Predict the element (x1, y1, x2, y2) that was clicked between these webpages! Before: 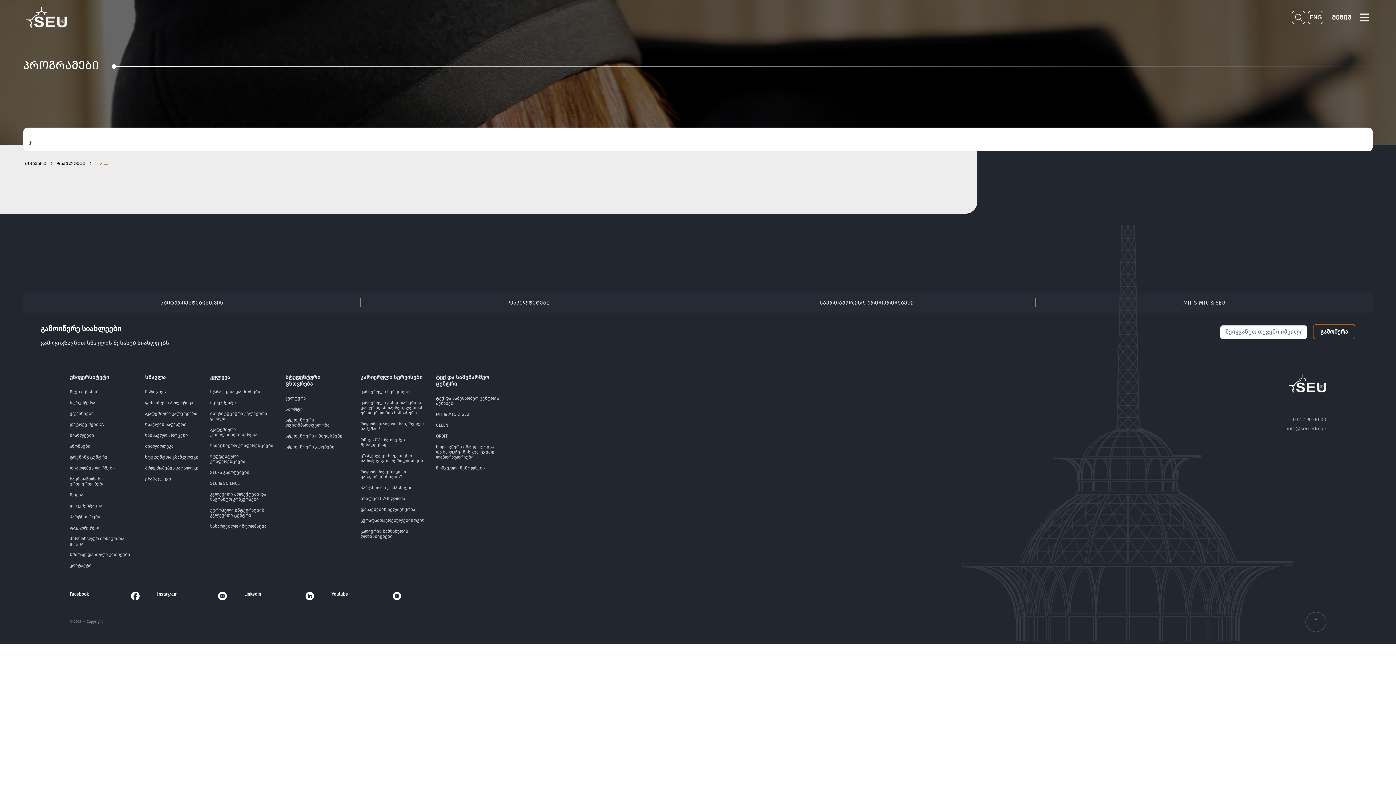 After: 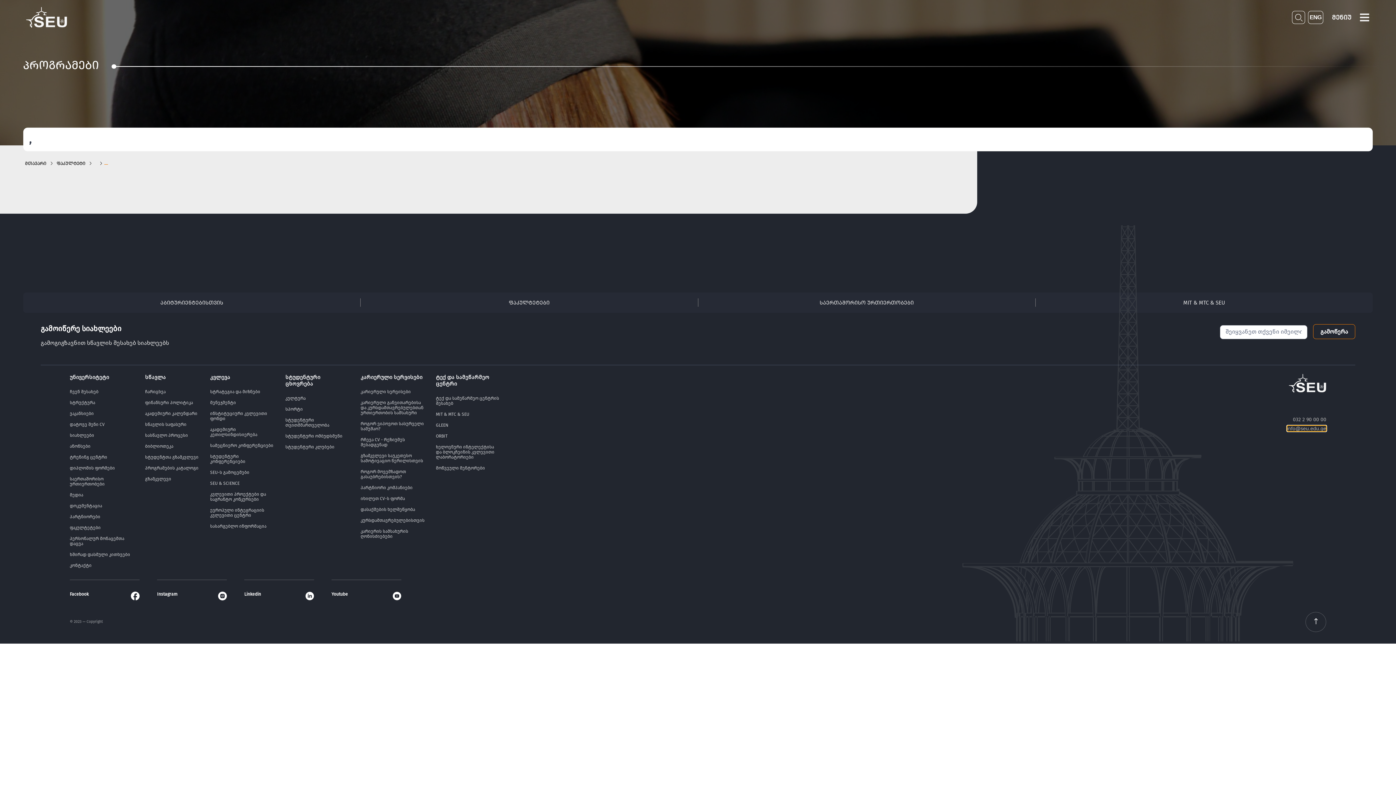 Action: bbox: (1287, 425, 1326, 431) label: info@seu.edu.ge